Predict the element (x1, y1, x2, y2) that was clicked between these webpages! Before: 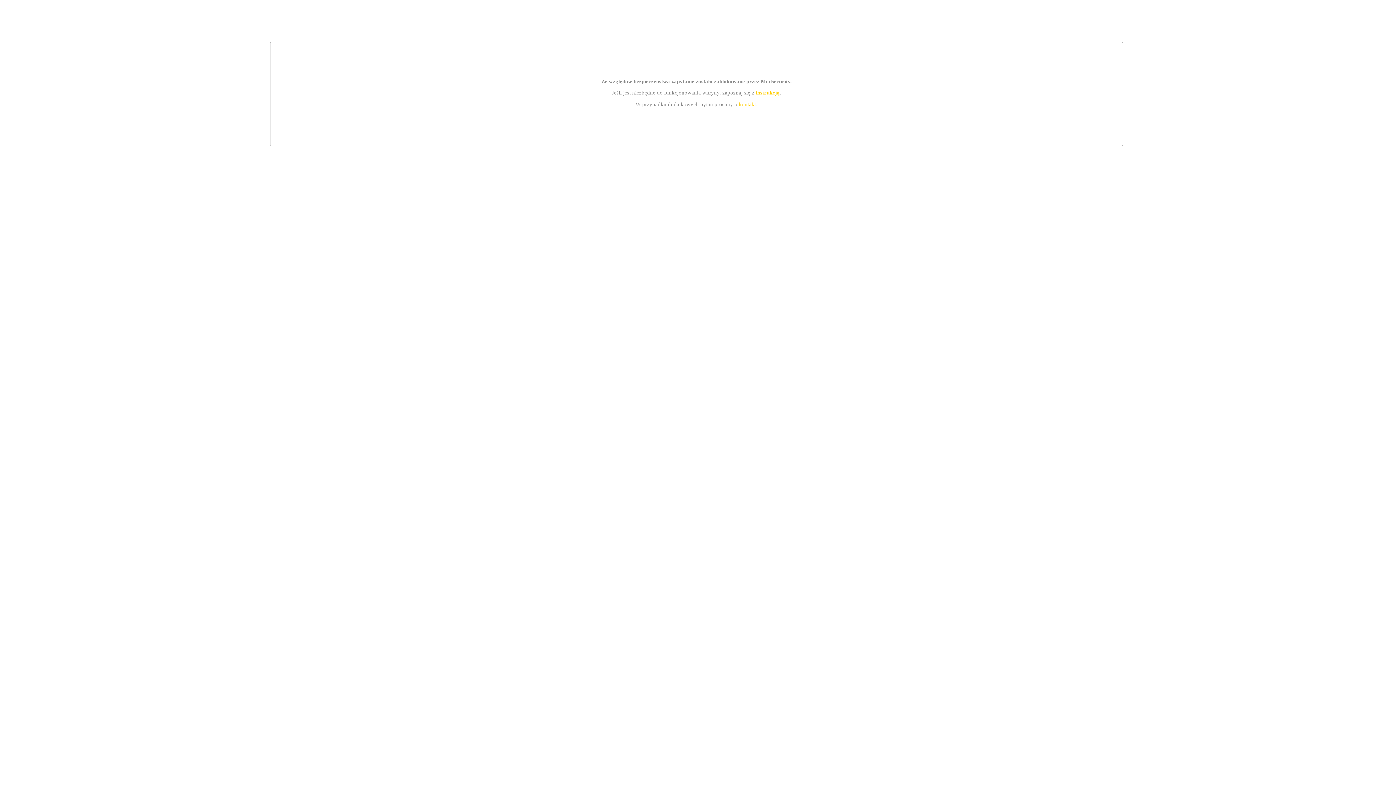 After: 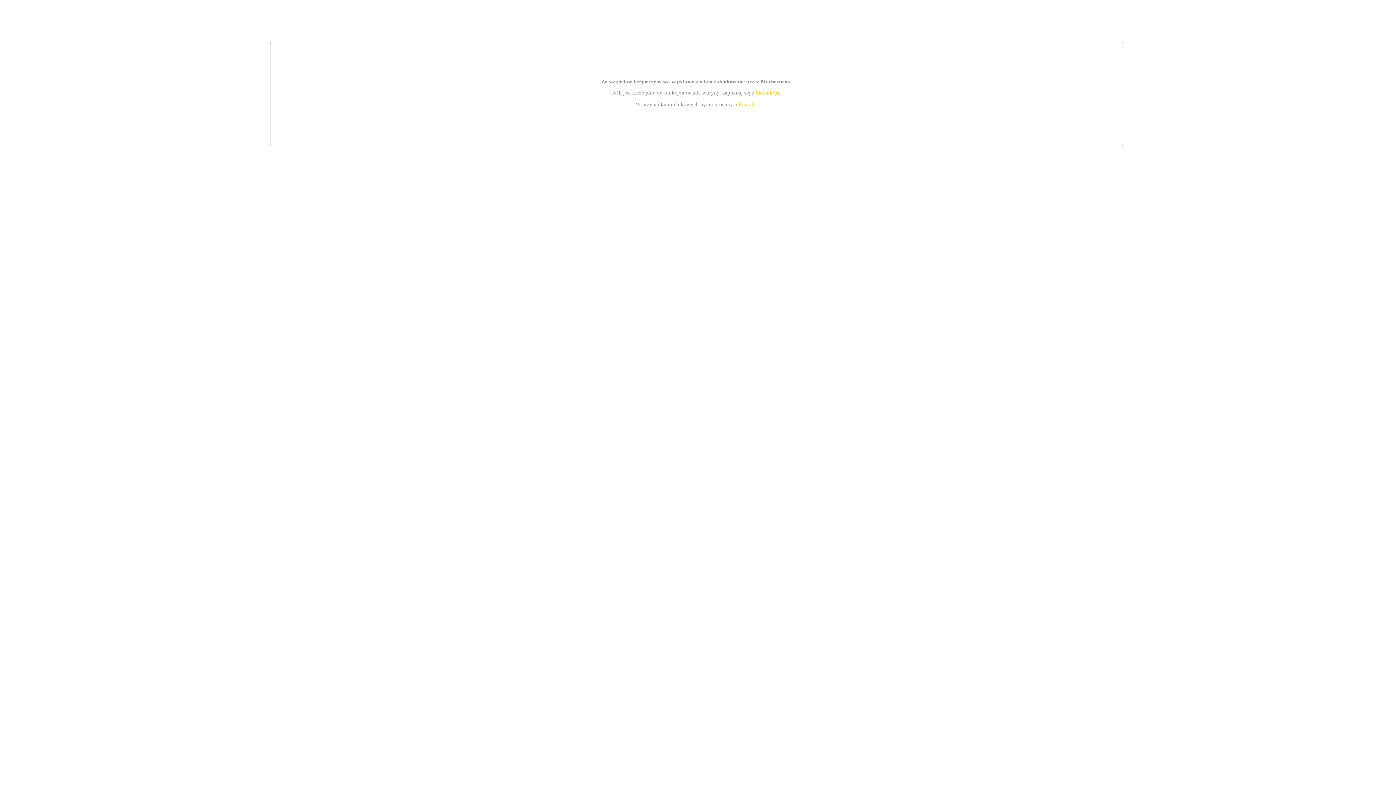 Action: label: kontakt bbox: (739, 101, 756, 107)